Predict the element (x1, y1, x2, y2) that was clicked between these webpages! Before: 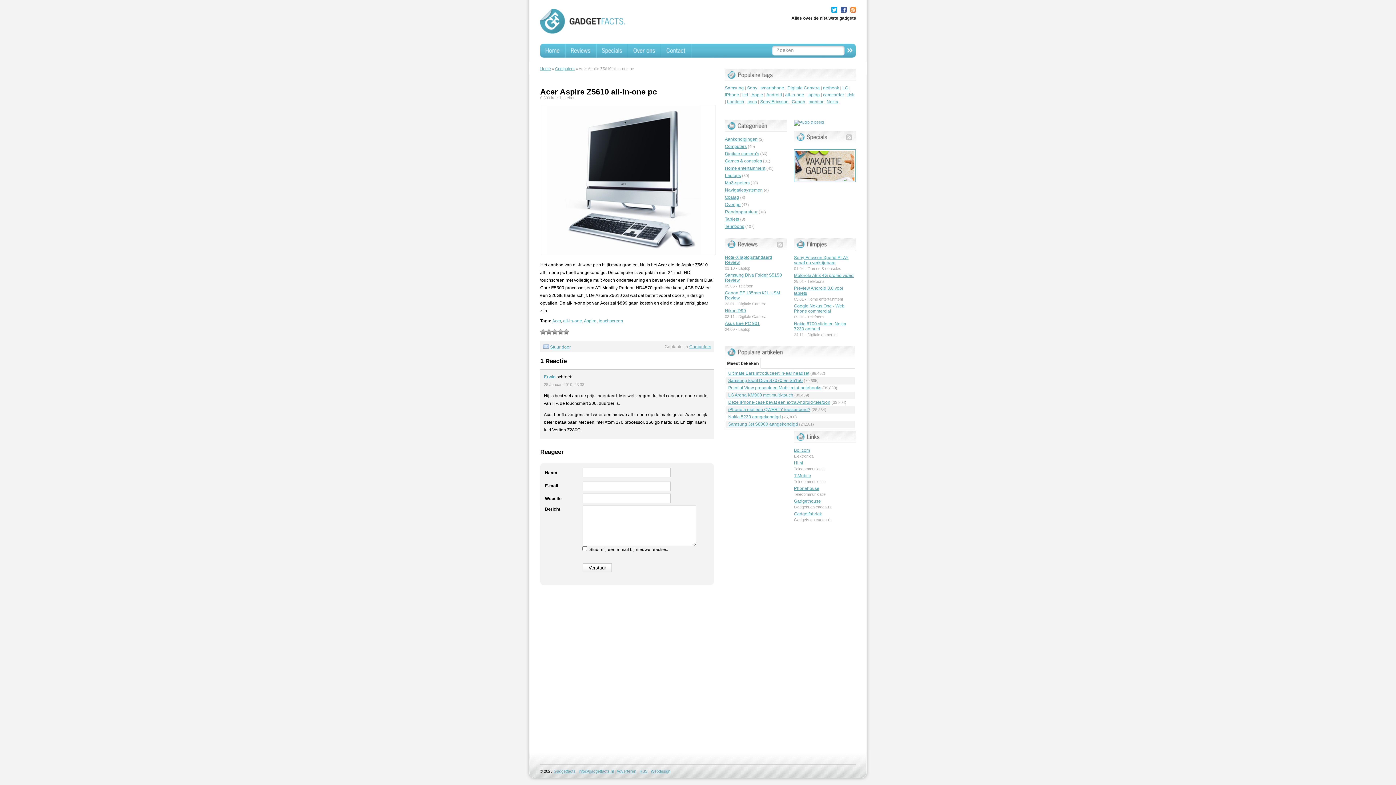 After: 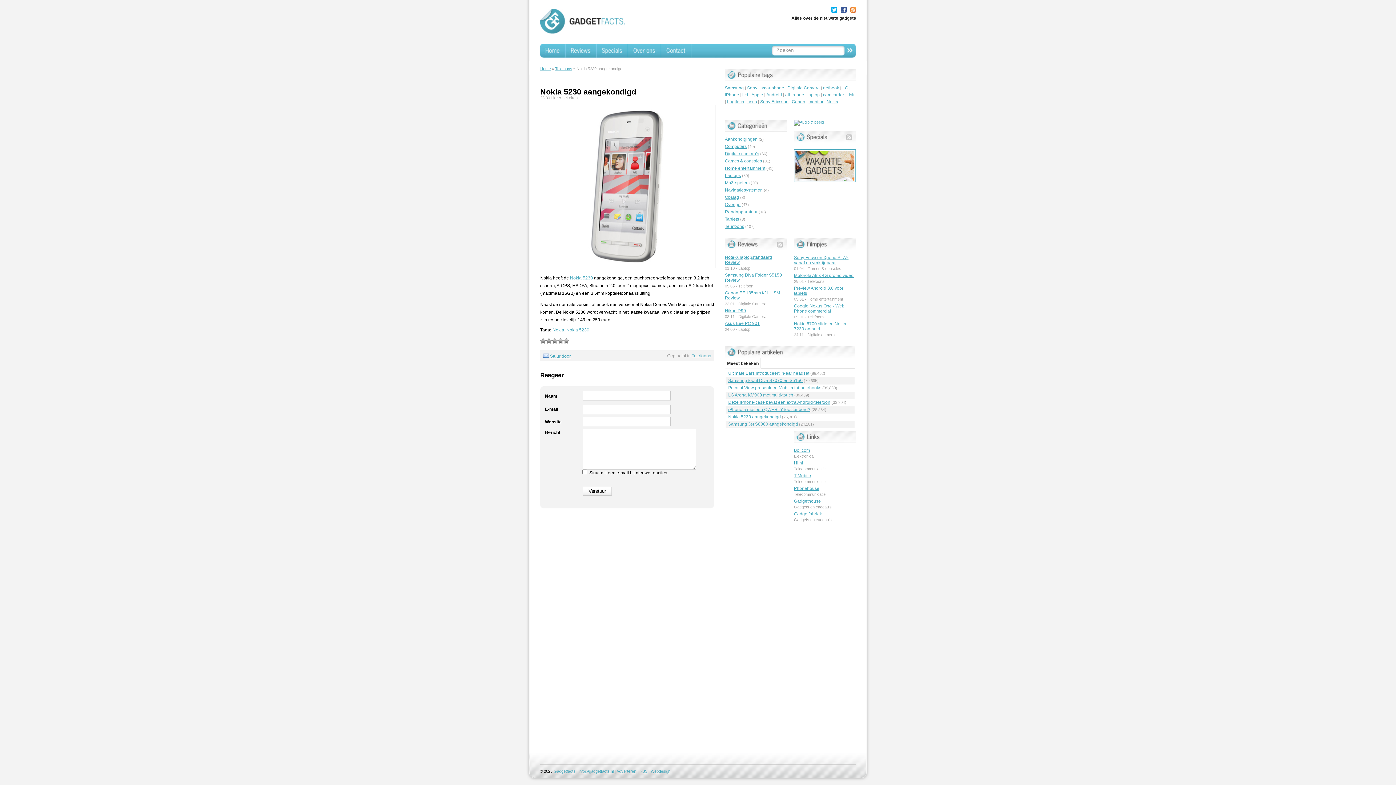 Action: label: Nokia 5230 aangekondigd bbox: (728, 414, 781, 419)